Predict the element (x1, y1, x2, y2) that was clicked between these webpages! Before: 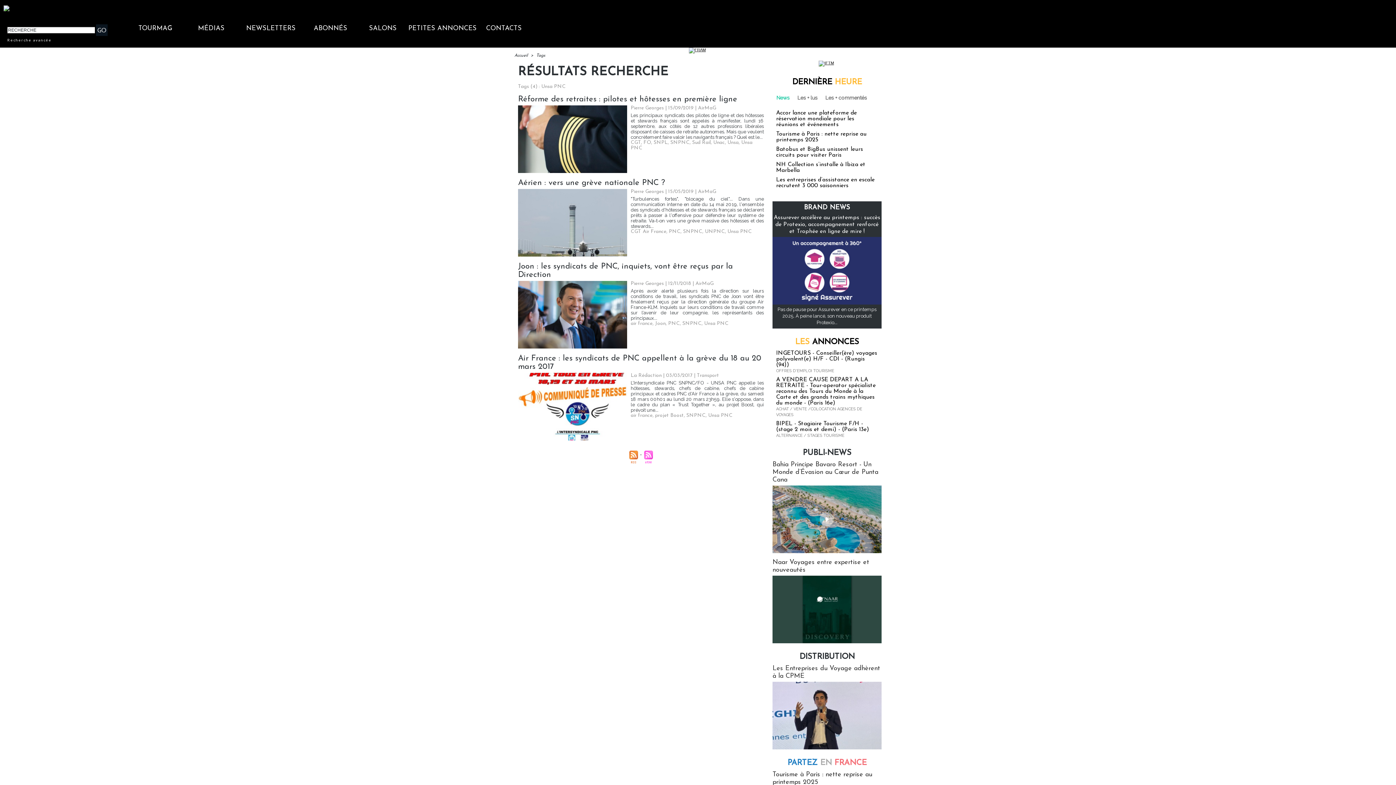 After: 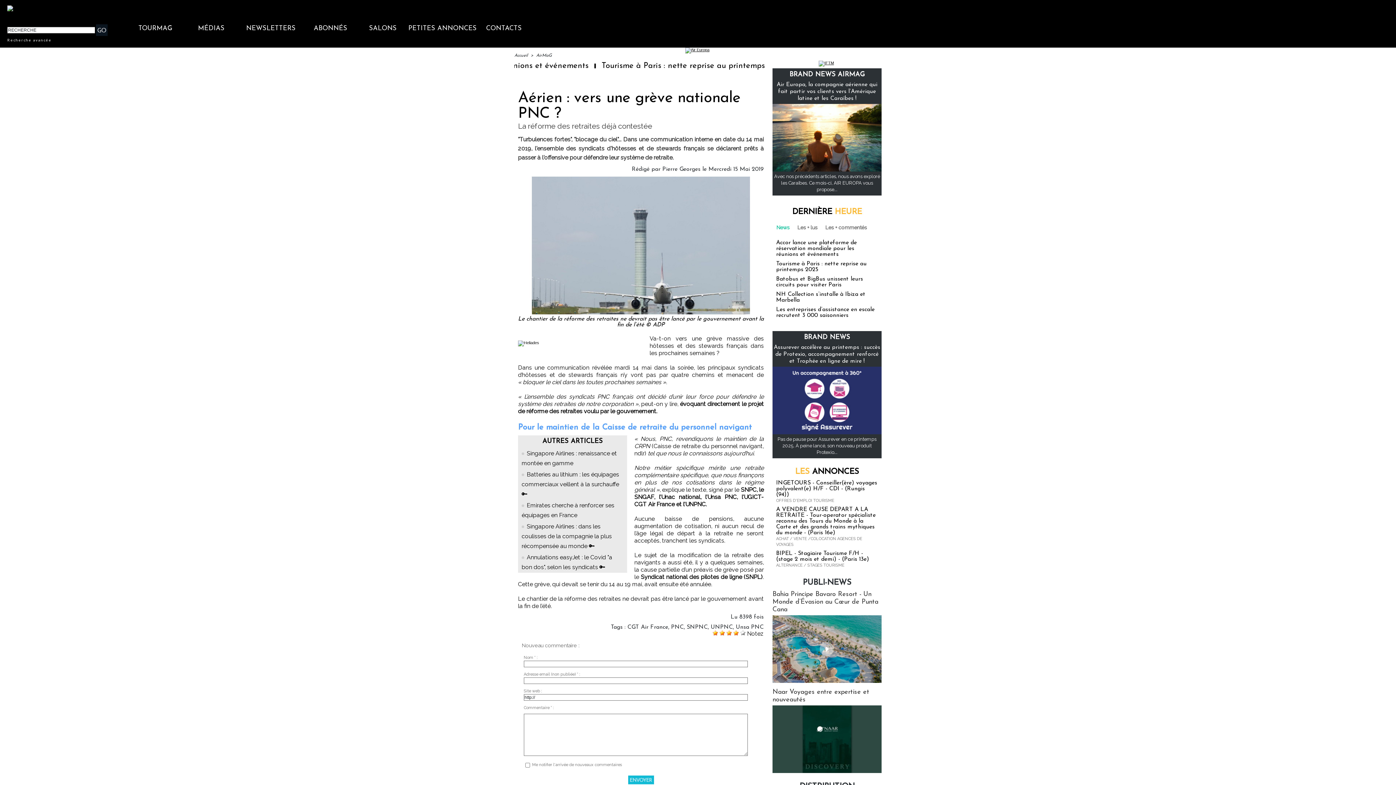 Action: label: "Turbulences fortes", "blocage du ciel"... Dans une communication interne en date du 14 mai 2019, l'ensemble des syndicats d'hôtesses et de stewards français se déclarent prêts à passer à l'offensive pour défendre leur système de retraite. Va-t-on vers une grève massive des hôtesses et des stewards... bbox: (630, 196, 764, 229)